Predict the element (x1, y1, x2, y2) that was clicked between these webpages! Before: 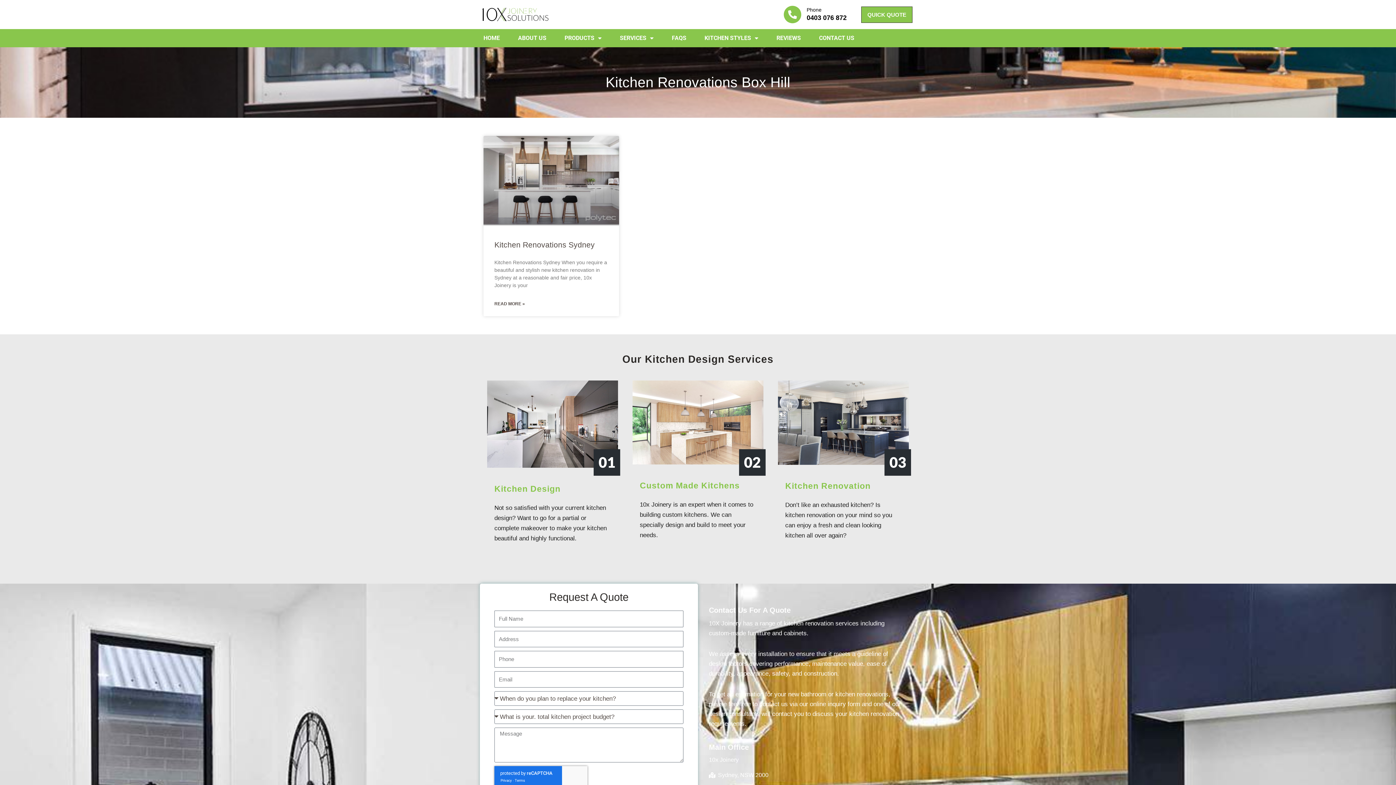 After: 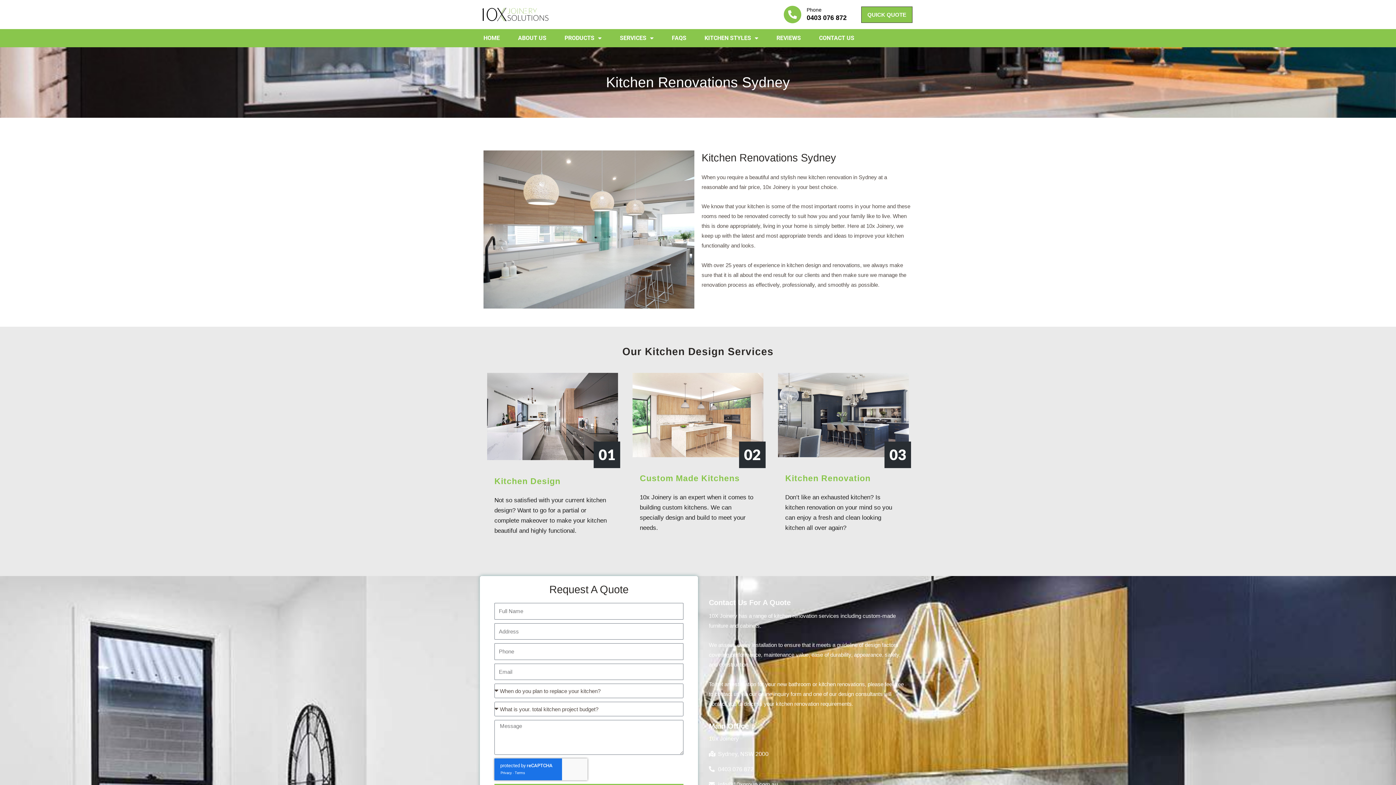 Action: label: Kitchen Renovations Sydney bbox: (494, 240, 594, 249)